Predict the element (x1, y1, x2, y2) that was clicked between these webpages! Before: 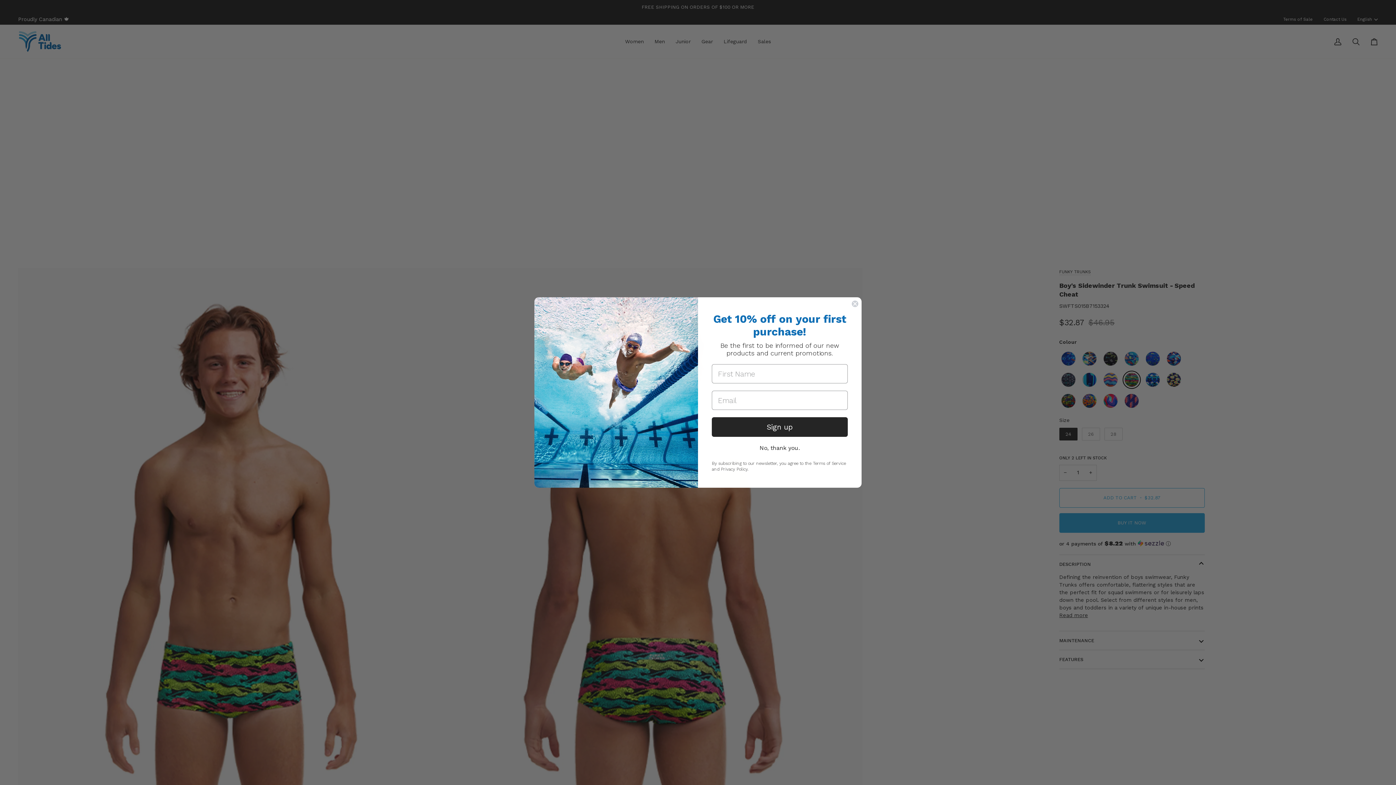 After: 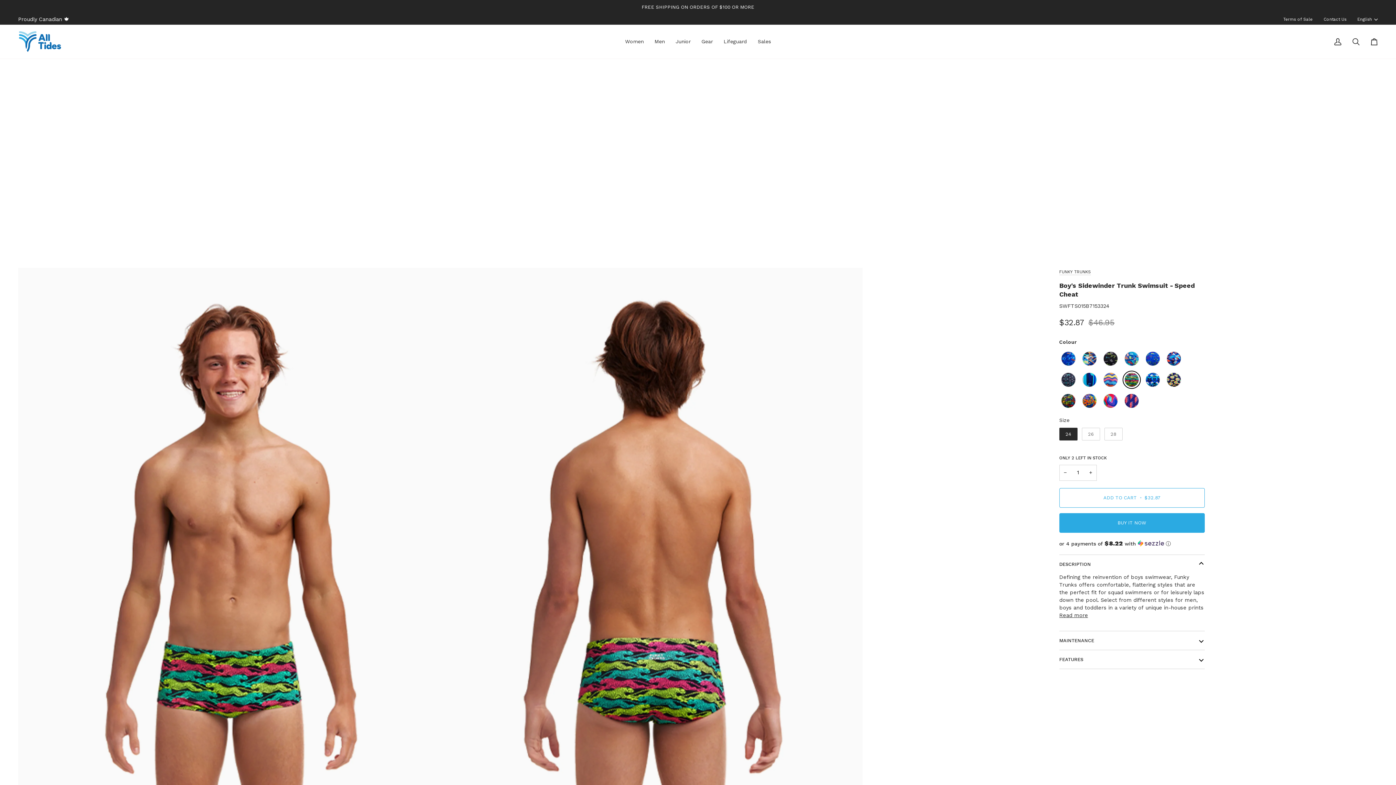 Action: bbox: (712, 439, 848, 457) label: No, thank you.